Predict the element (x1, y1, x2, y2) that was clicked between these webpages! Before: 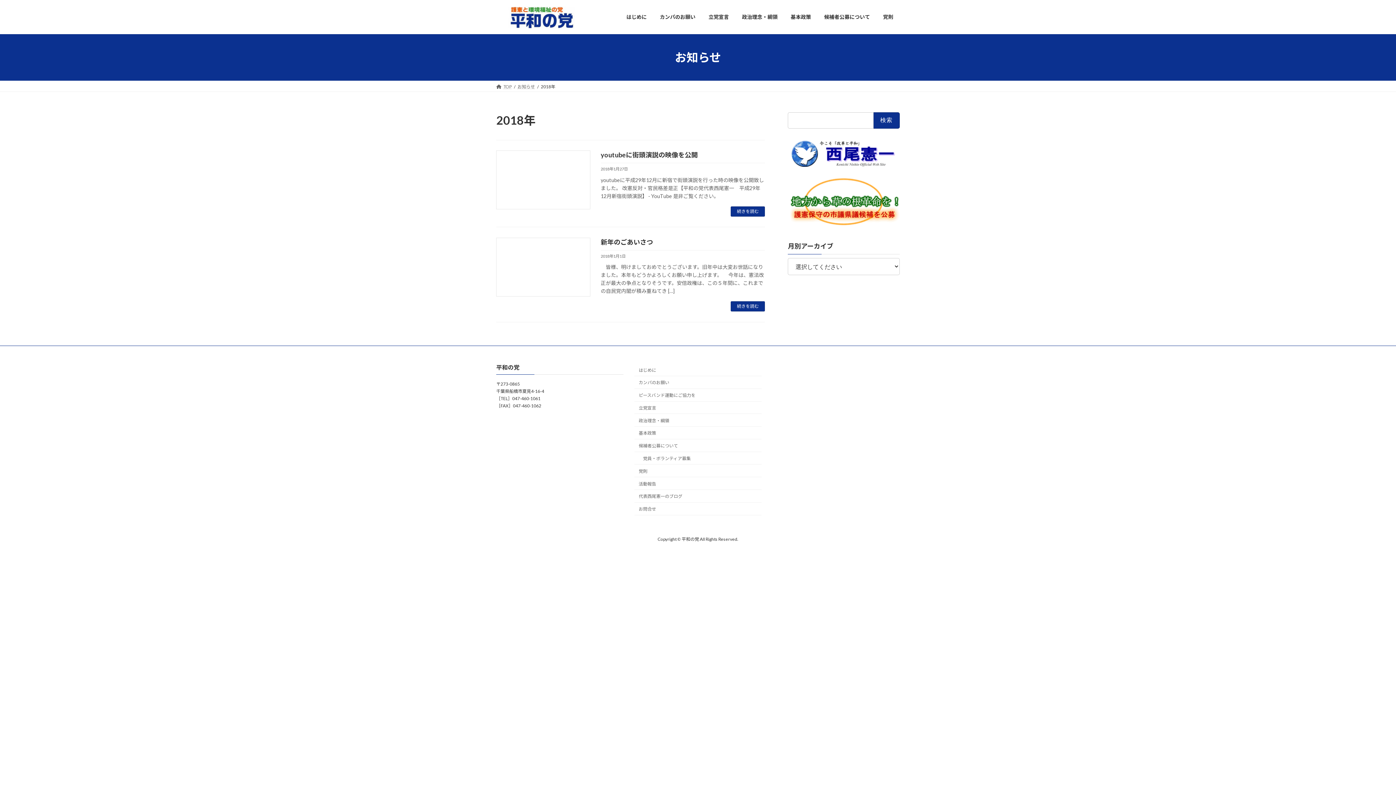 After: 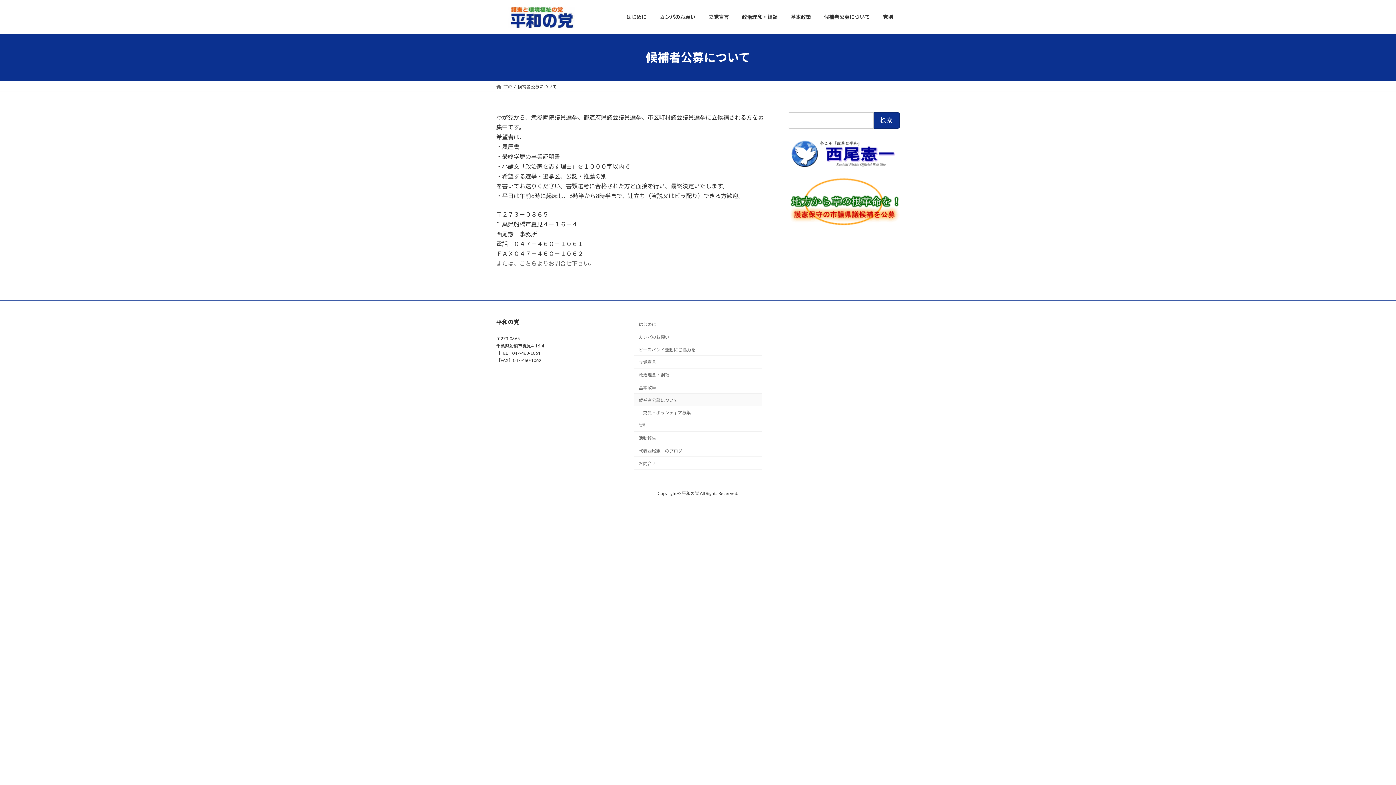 Action: bbox: (788, 223, 900, 230)